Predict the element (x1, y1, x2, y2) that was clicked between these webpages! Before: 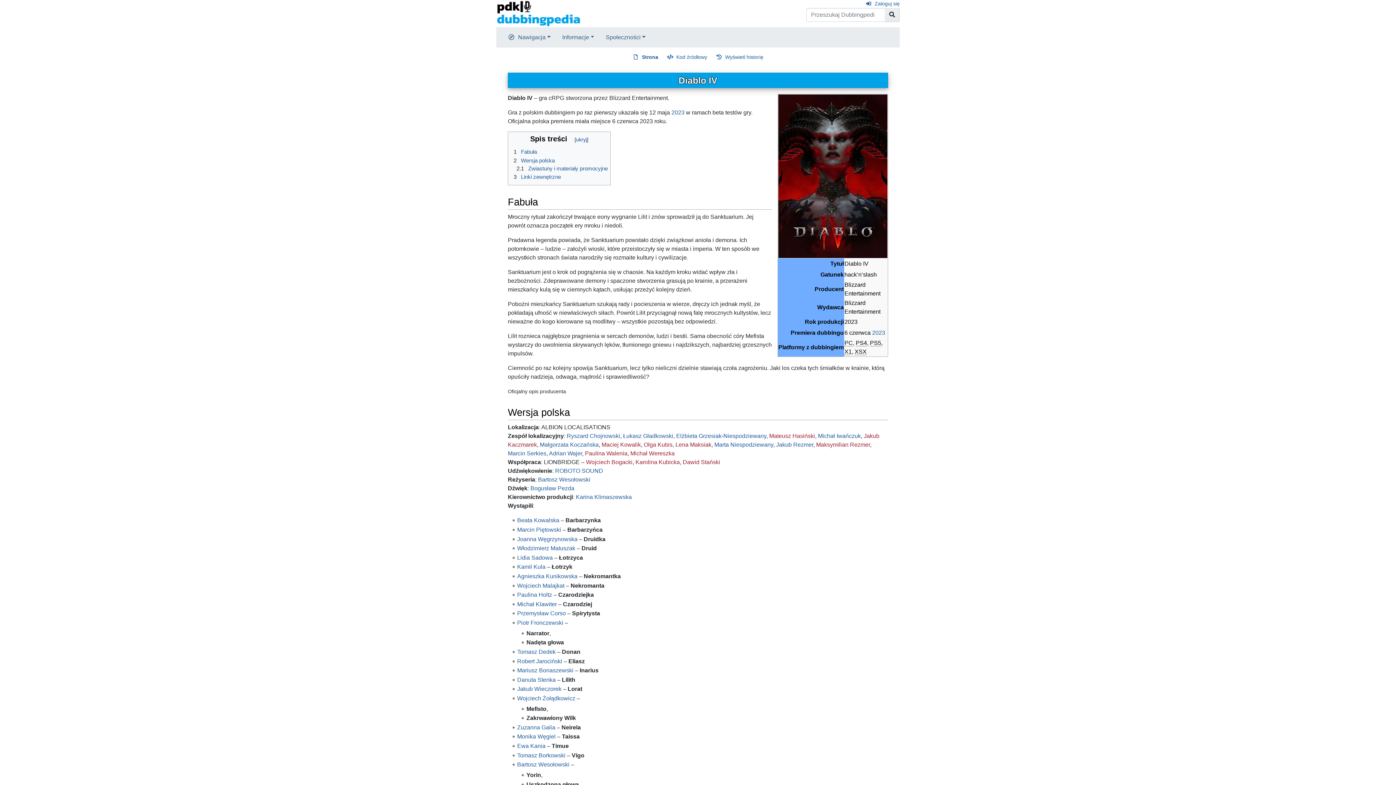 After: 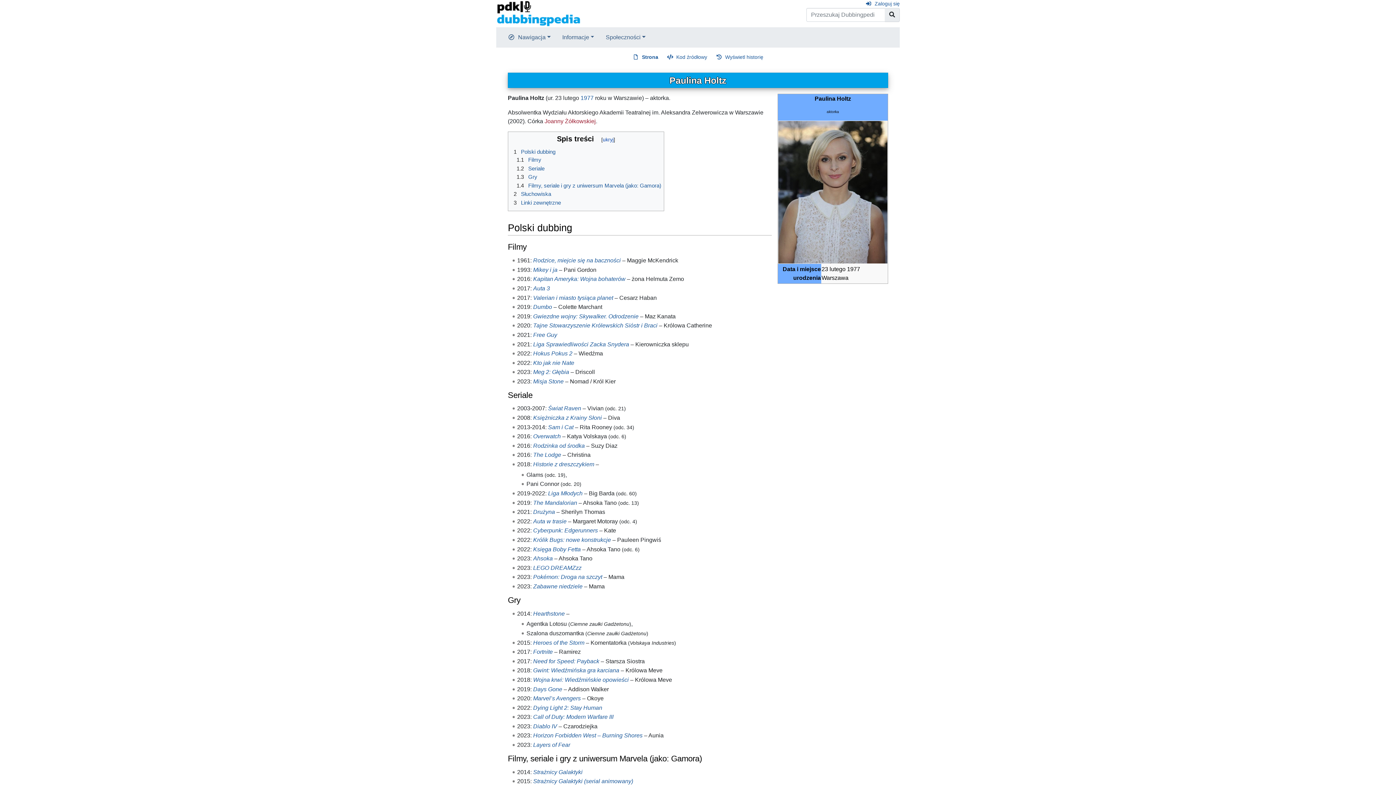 Action: bbox: (517, 592, 552, 598) label: Paulina Holtz